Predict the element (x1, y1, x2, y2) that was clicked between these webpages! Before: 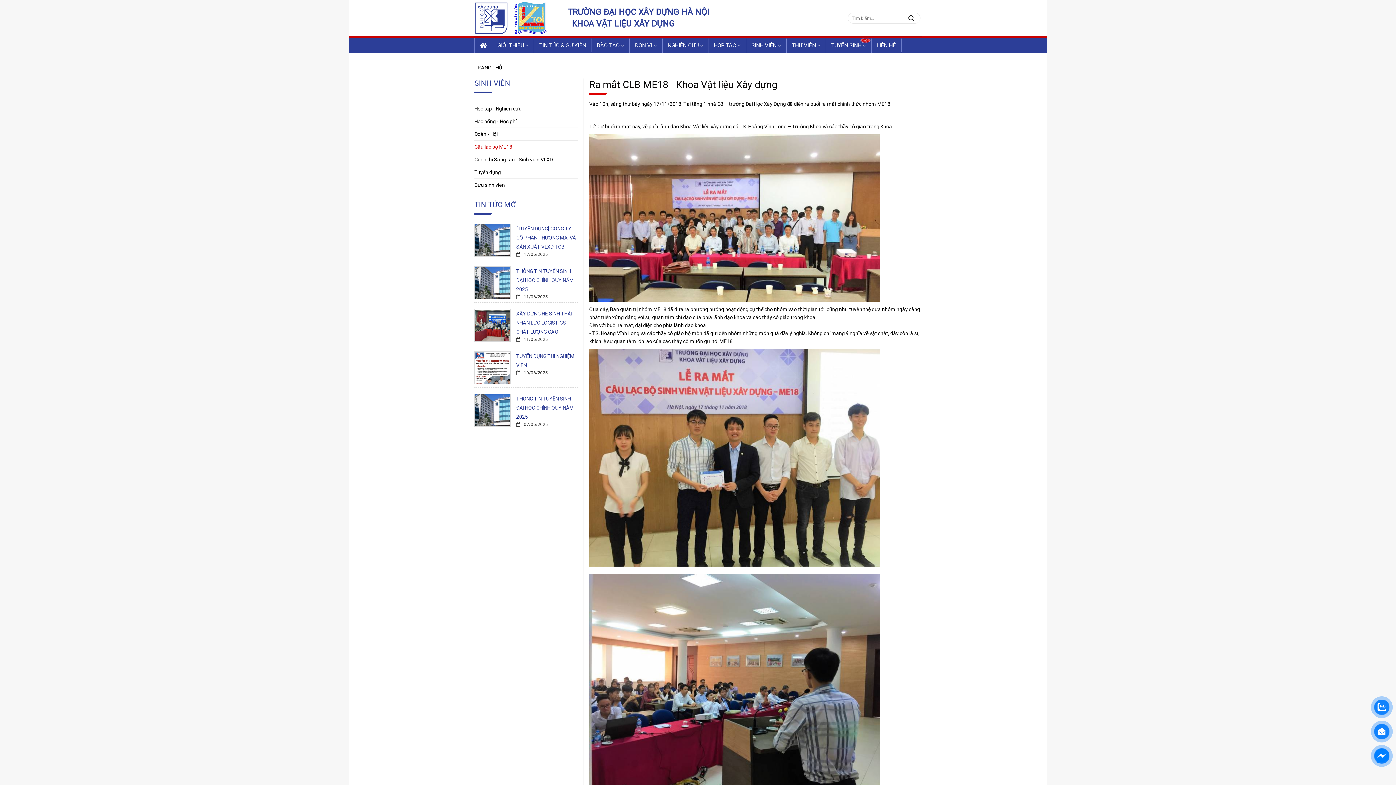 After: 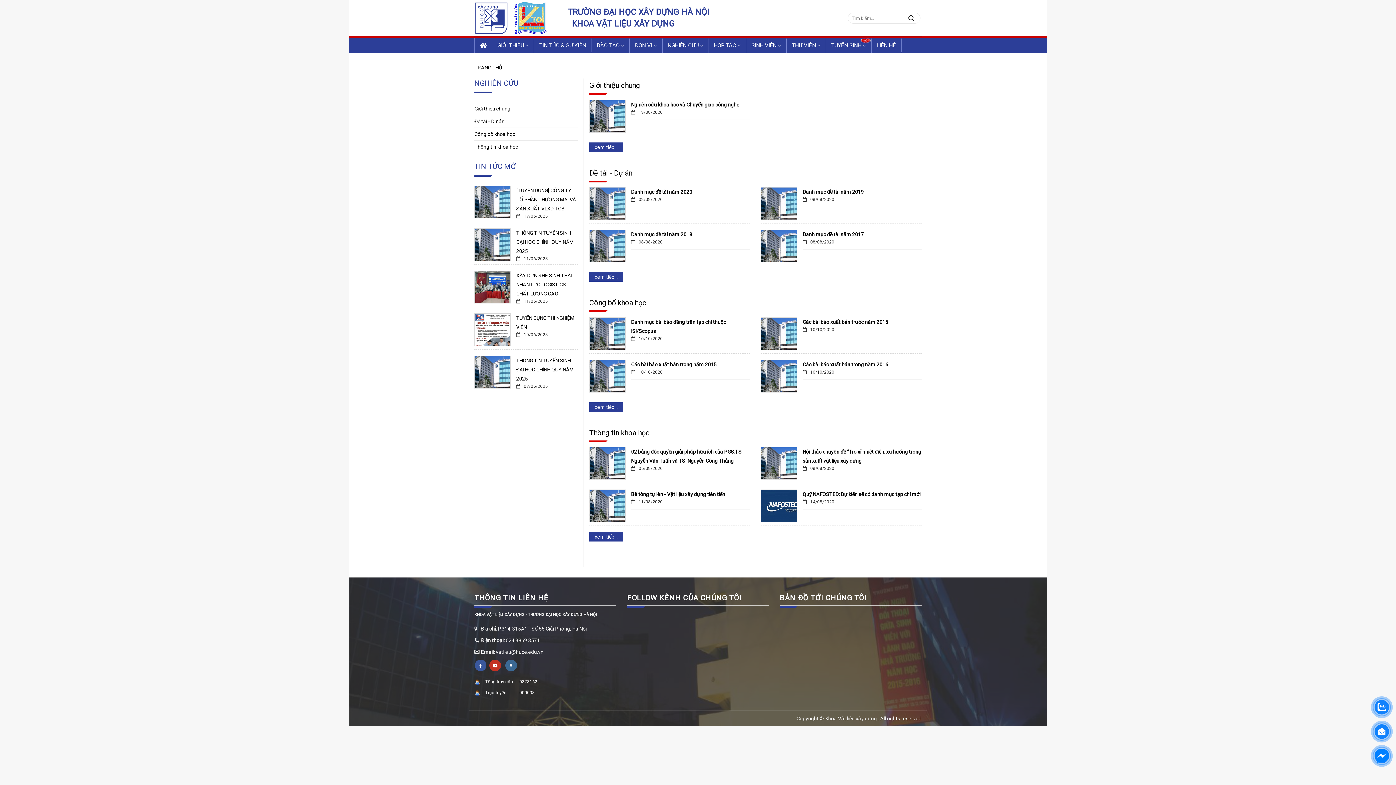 Action: label: NGHIÊN CỨU bbox: (662, 38, 709, 52)